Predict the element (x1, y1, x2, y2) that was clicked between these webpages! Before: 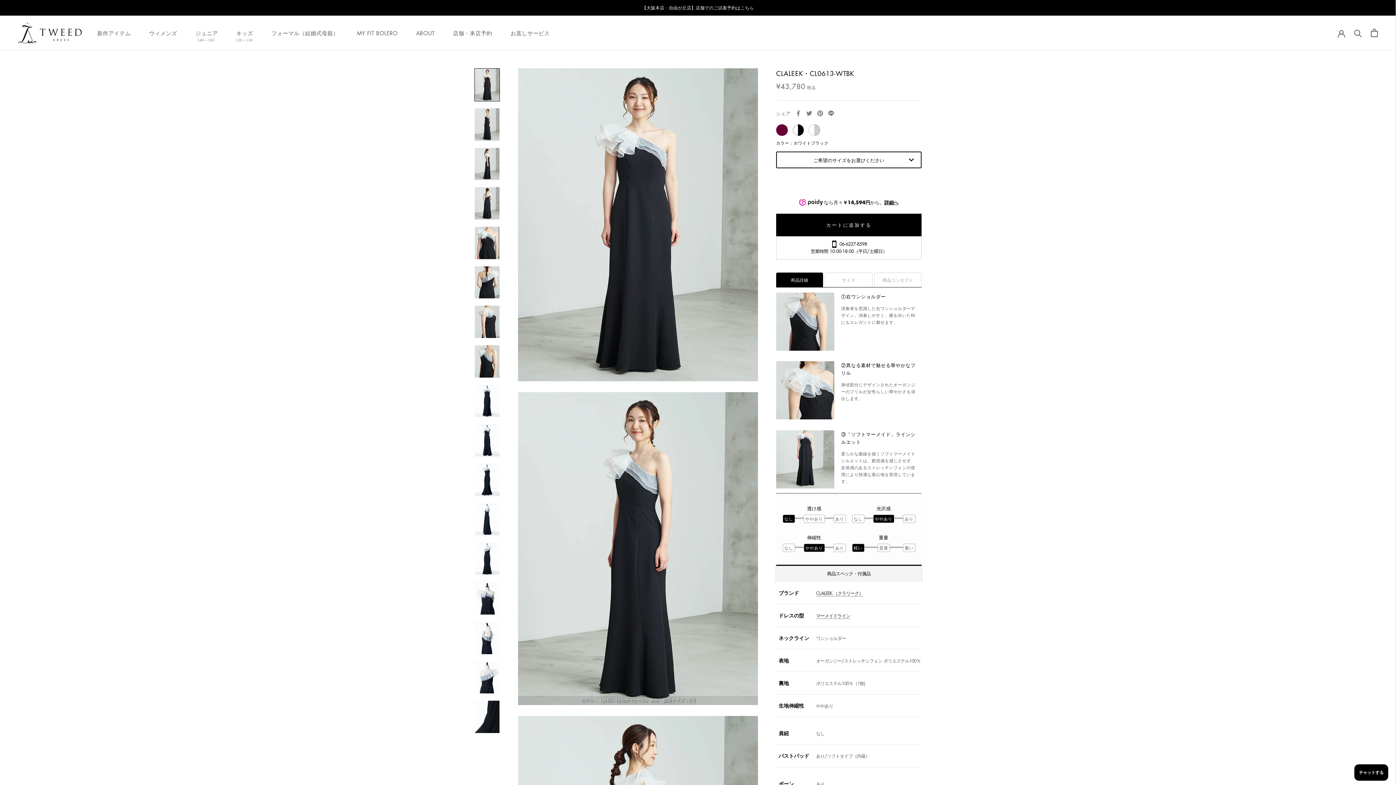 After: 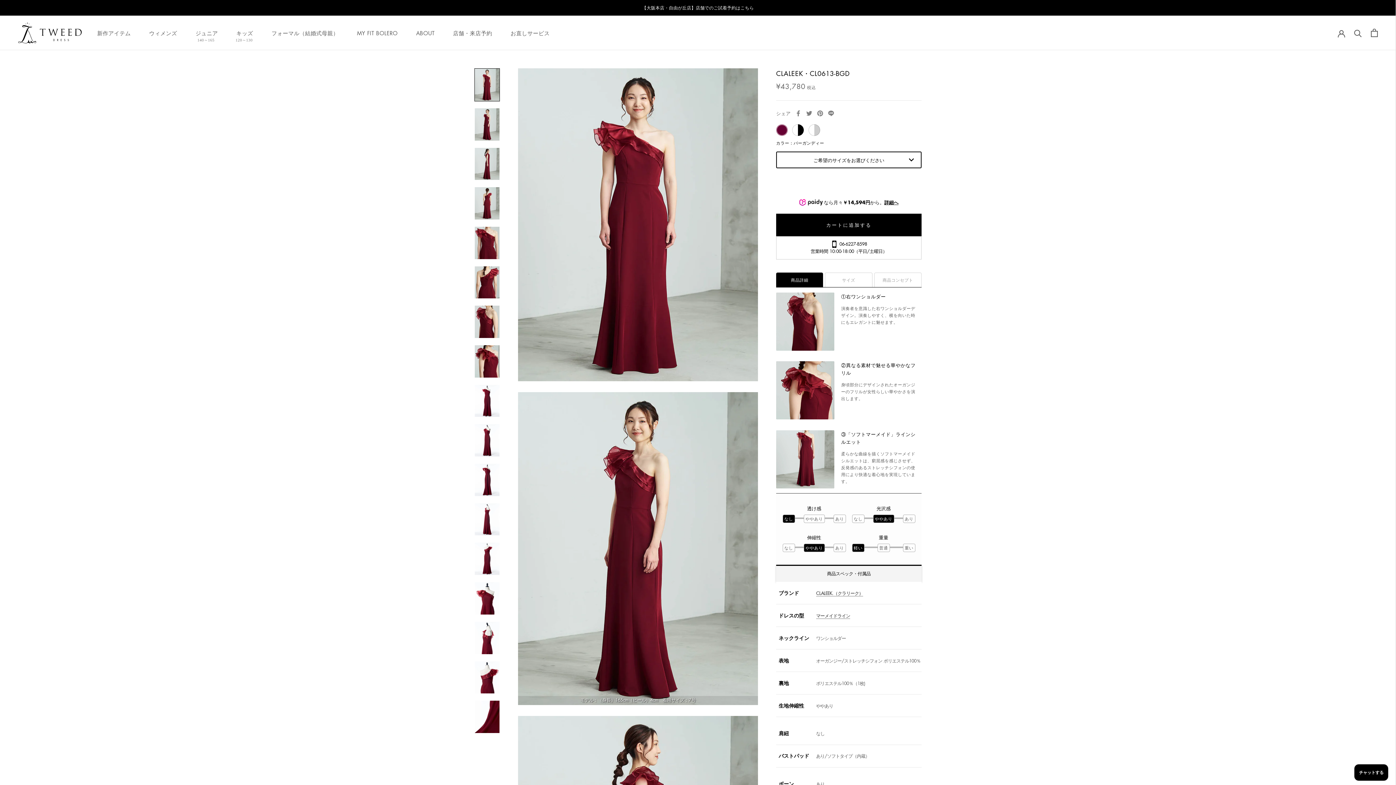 Action: bbox: (776, 131, 790, 138)